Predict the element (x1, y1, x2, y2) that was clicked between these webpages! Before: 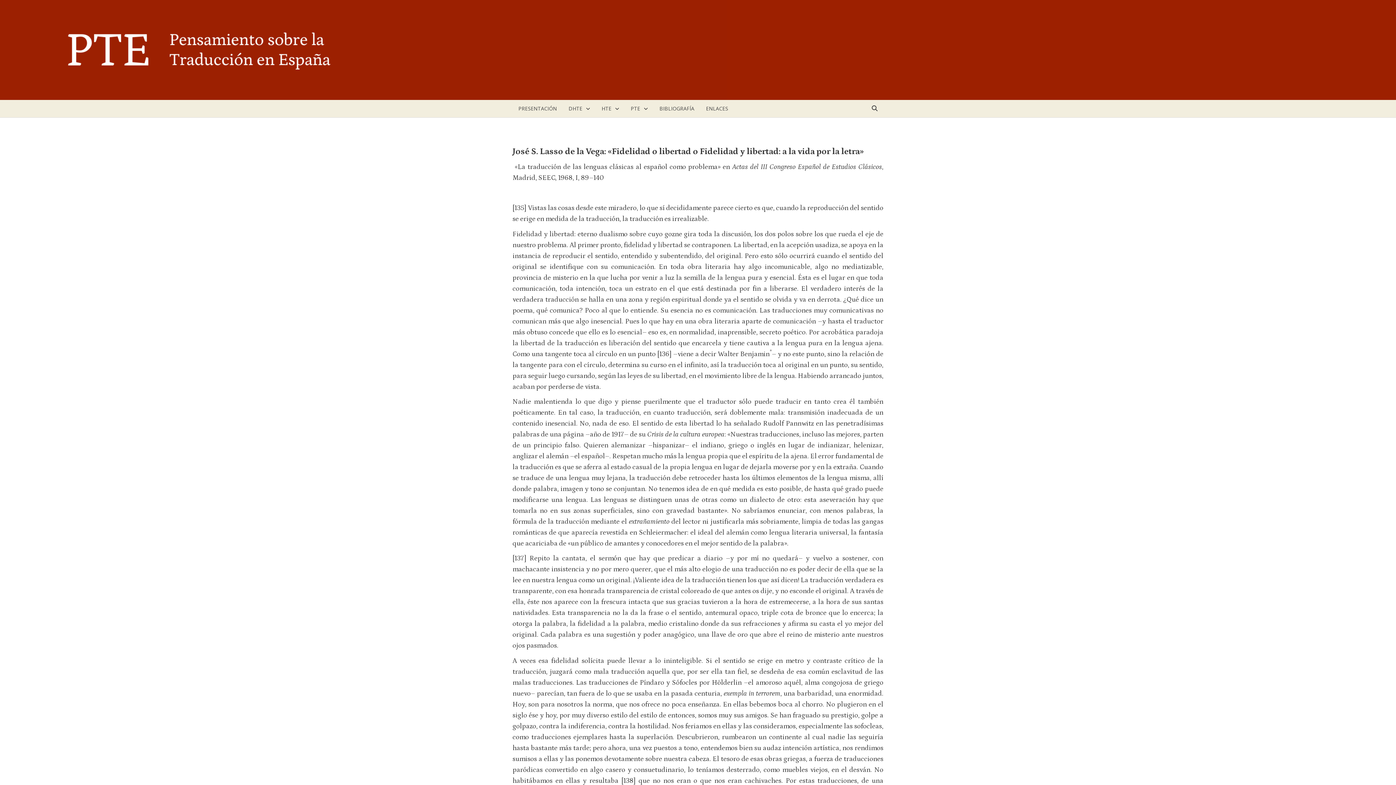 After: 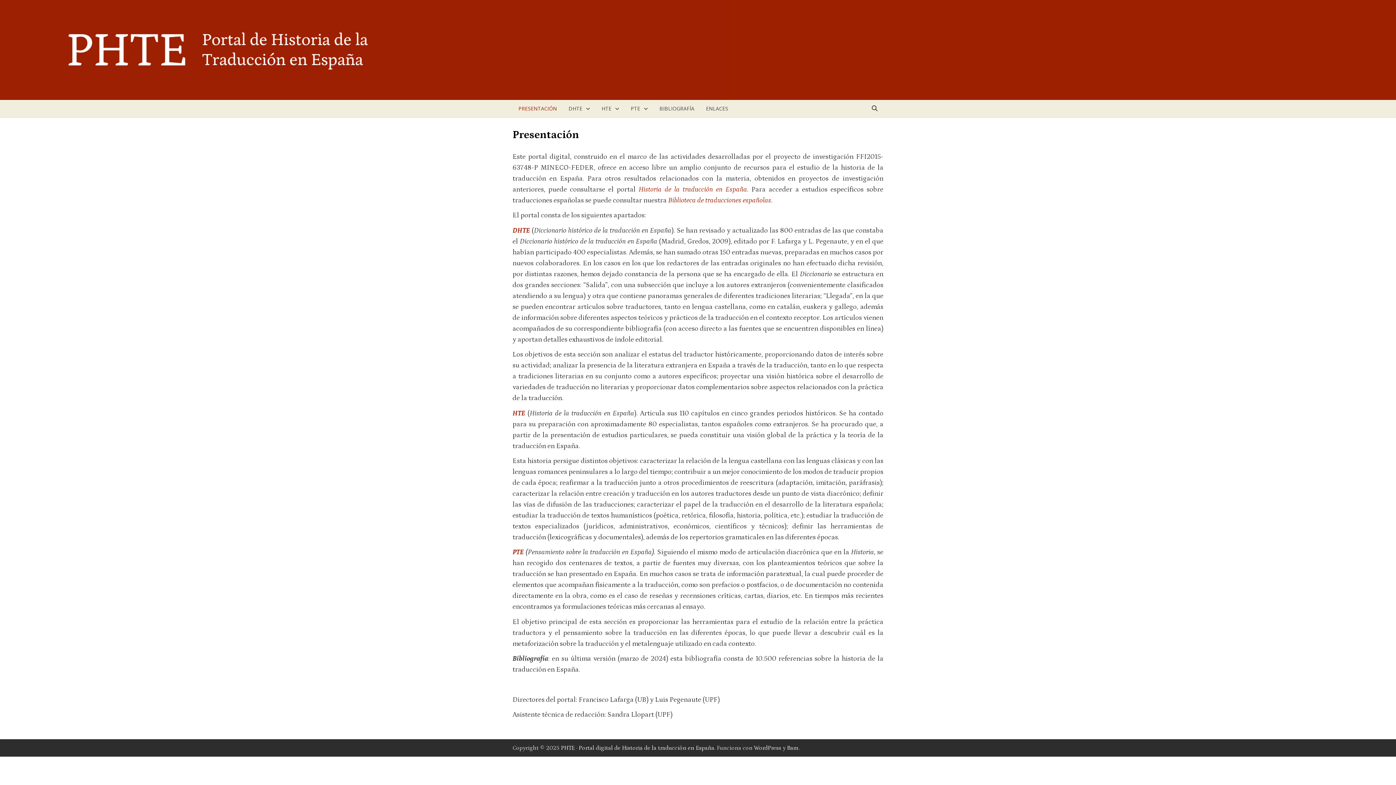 Action: bbox: (512, 100, 562, 117) label: PRESENTACIÓN